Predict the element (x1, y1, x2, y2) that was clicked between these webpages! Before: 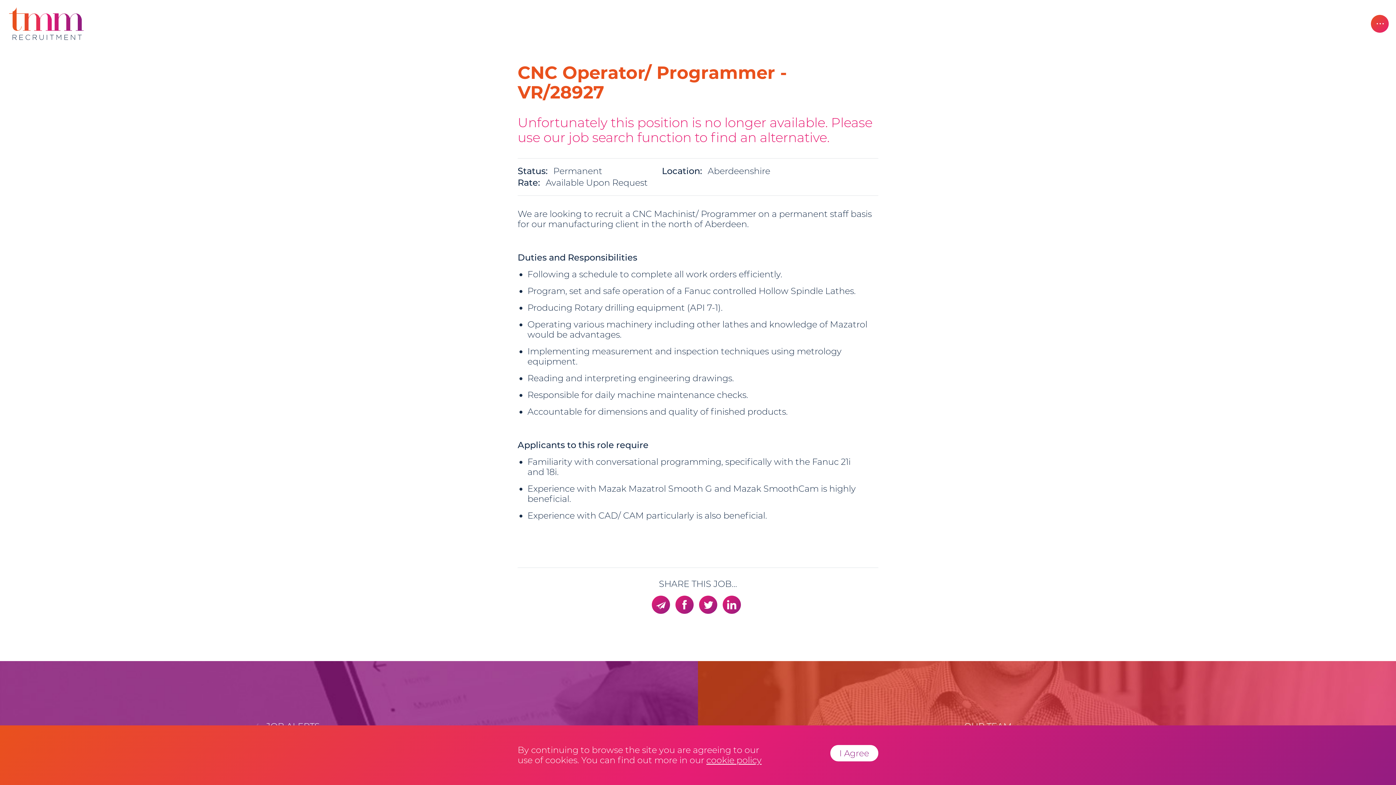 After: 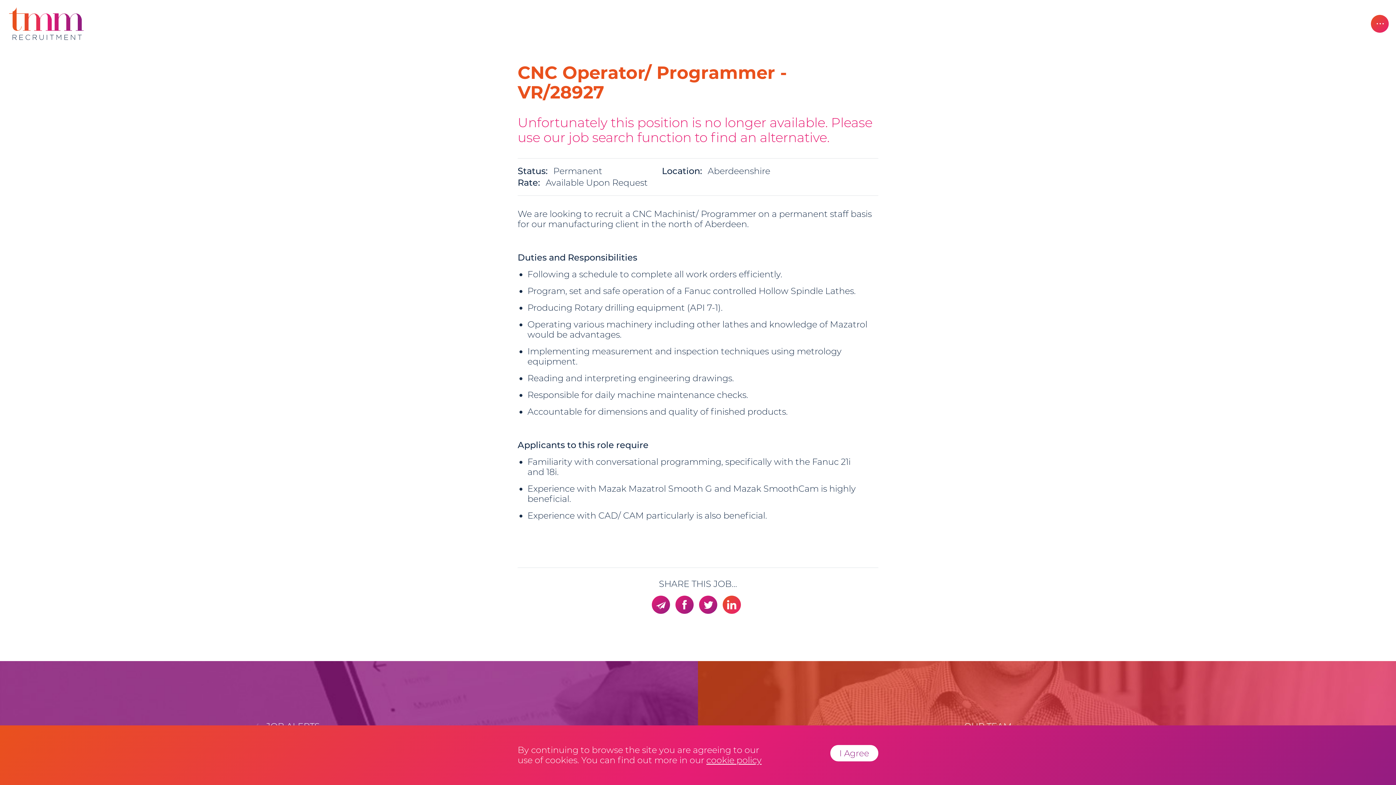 Action: bbox: (722, 596, 740, 614)